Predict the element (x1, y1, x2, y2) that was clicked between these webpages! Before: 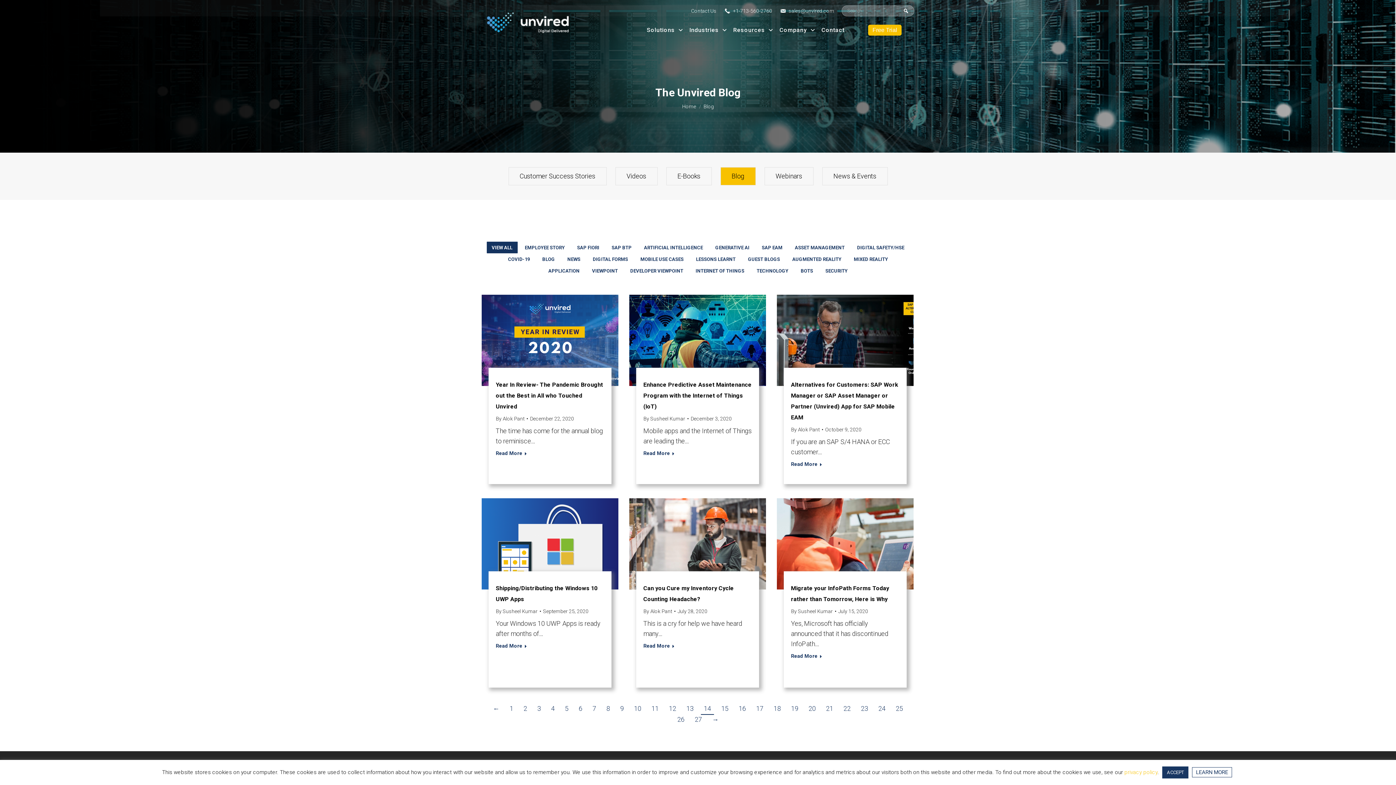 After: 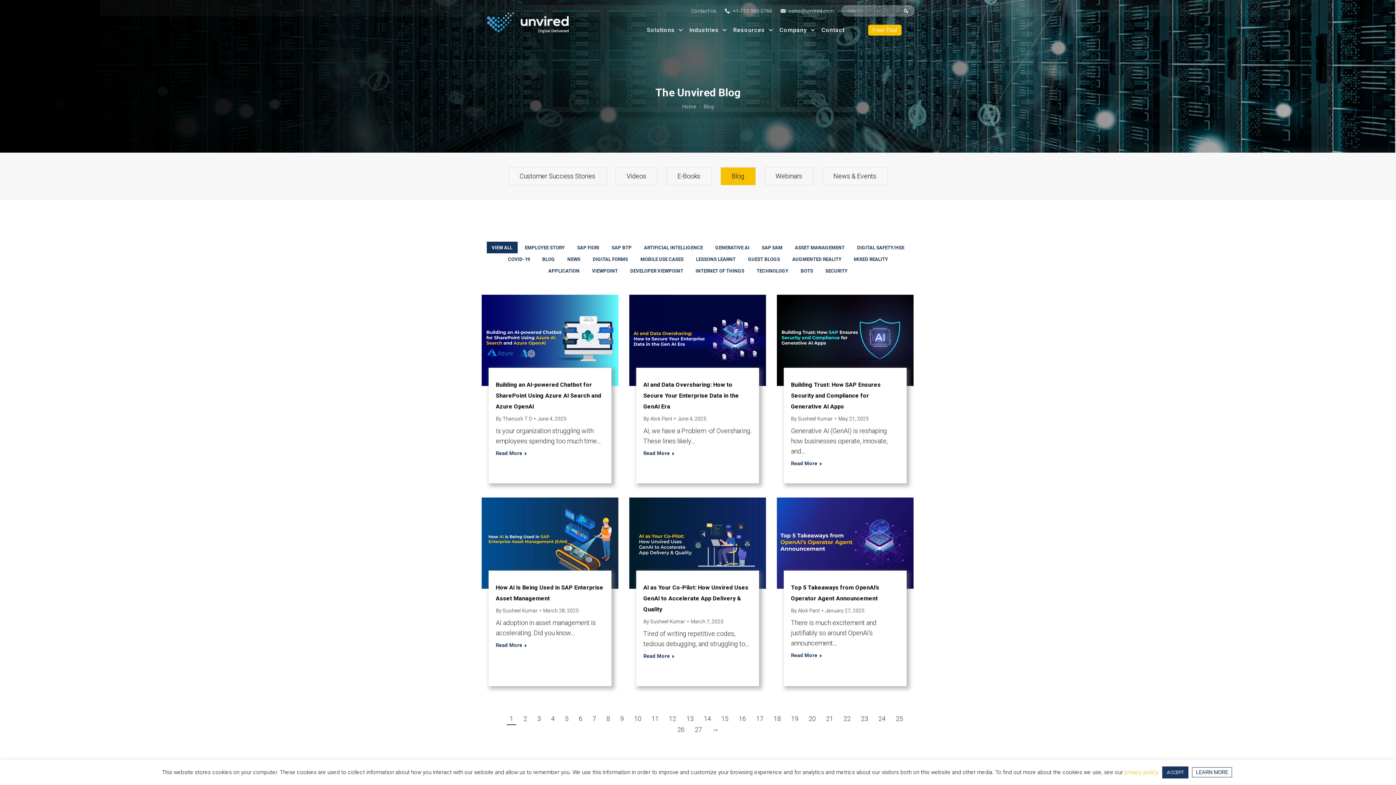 Action: label: Blog bbox: (728, 168, 748, 183)